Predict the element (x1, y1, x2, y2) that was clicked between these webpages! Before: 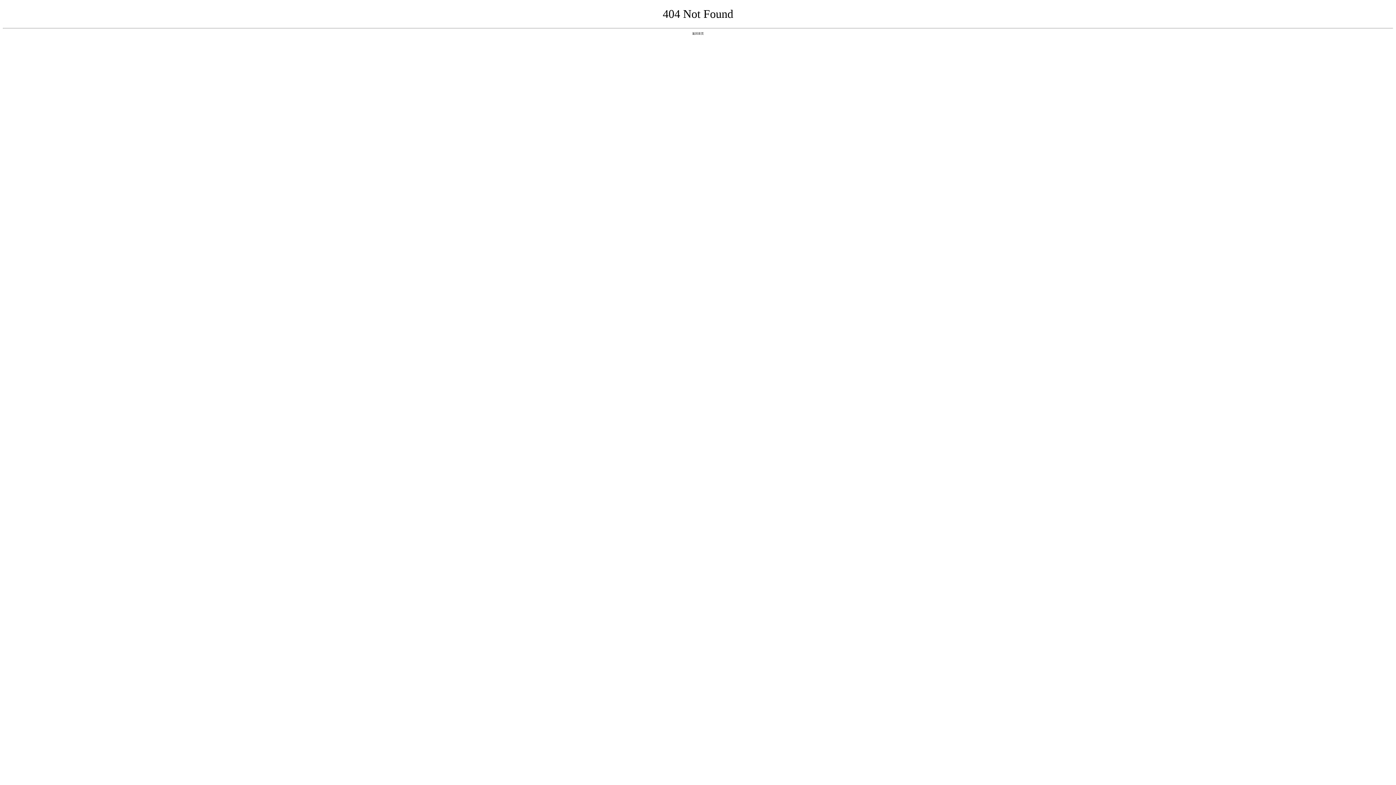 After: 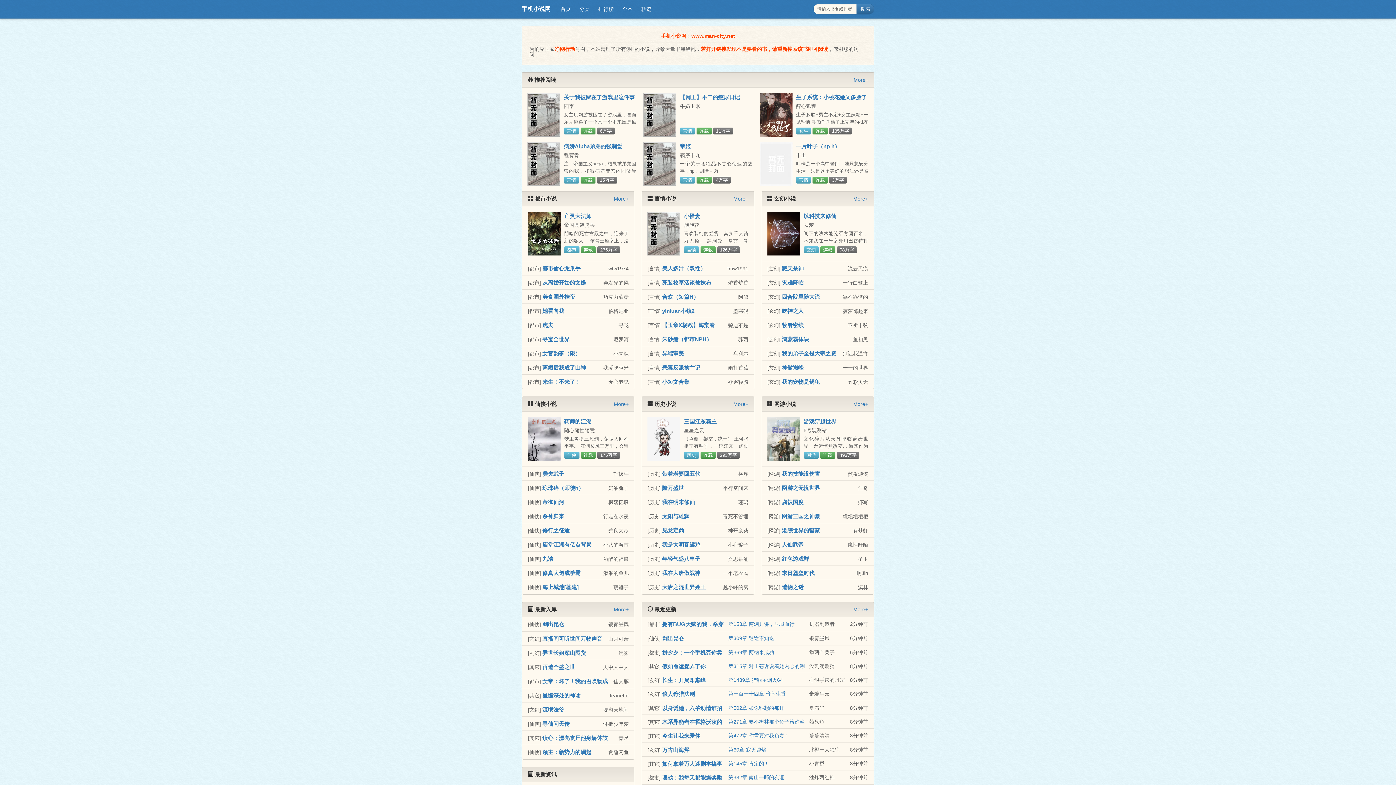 Action: label: 返回首页 bbox: (692, 31, 704, 35)